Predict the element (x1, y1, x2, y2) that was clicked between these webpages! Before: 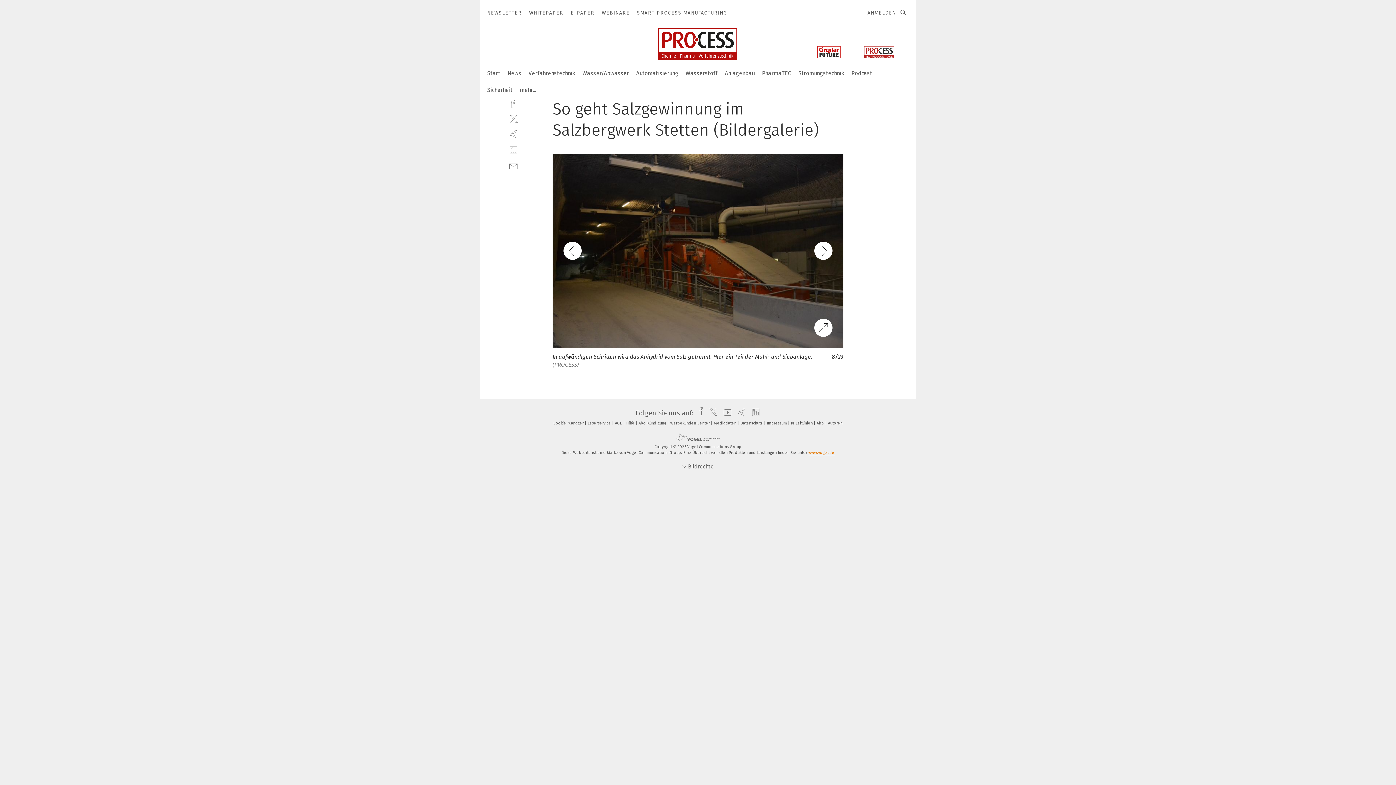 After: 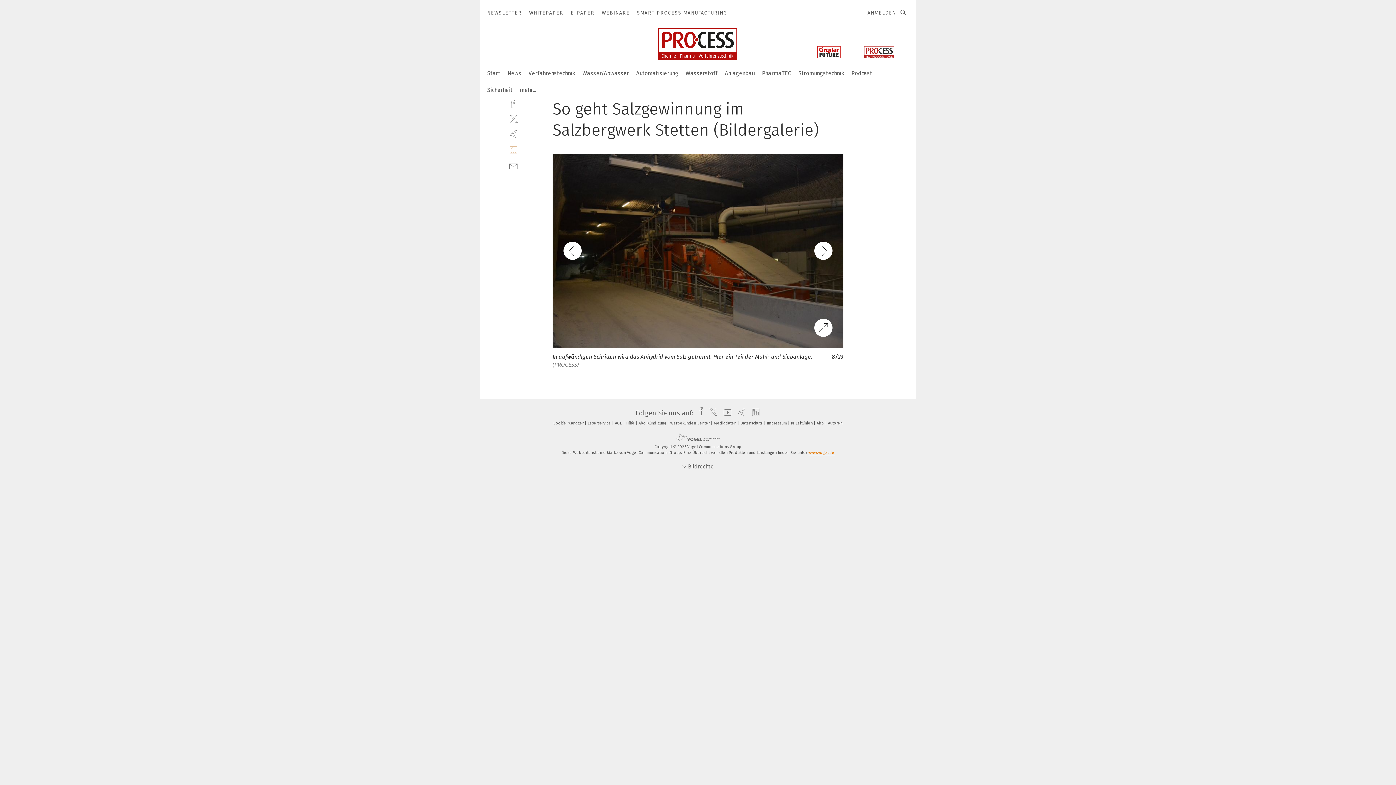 Action: bbox: (509, 145, 518, 154) label: linkedin